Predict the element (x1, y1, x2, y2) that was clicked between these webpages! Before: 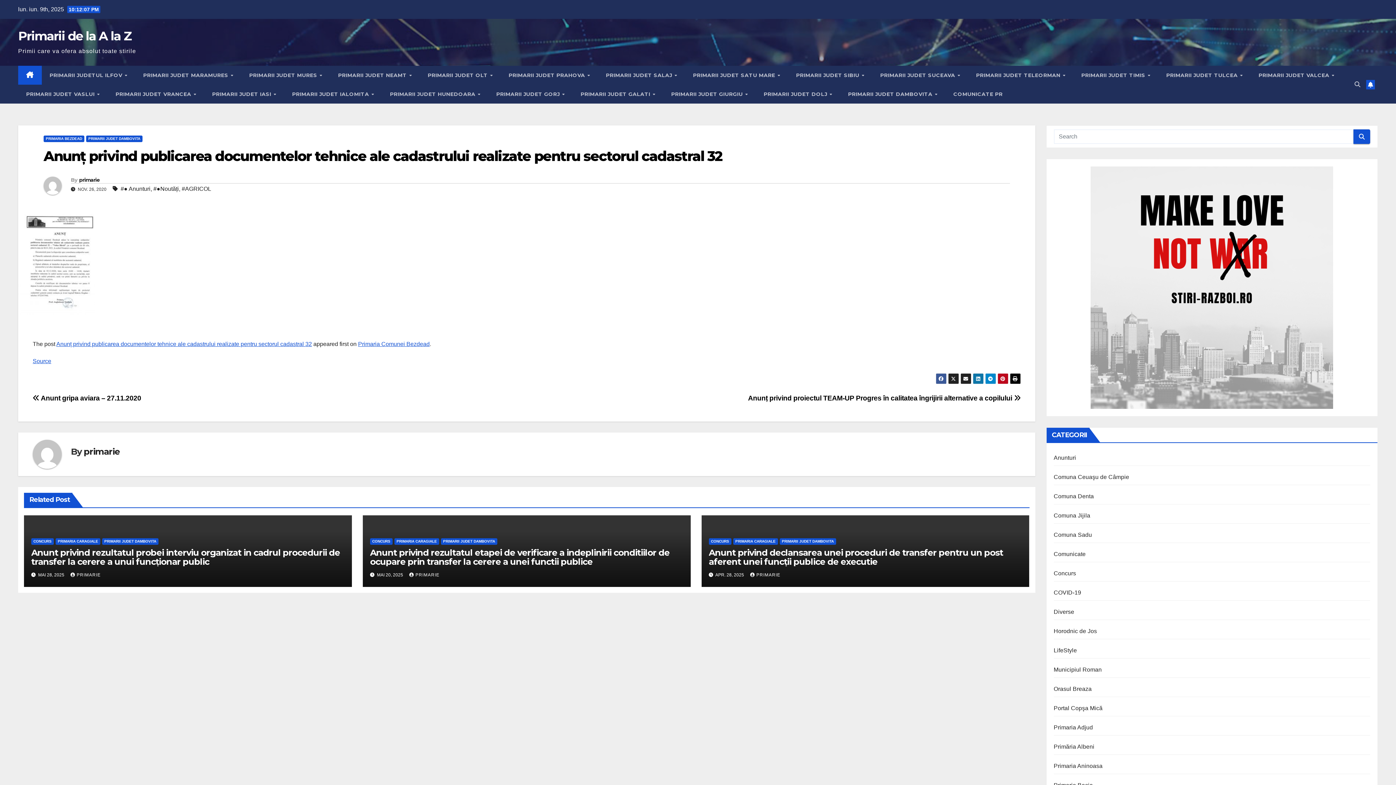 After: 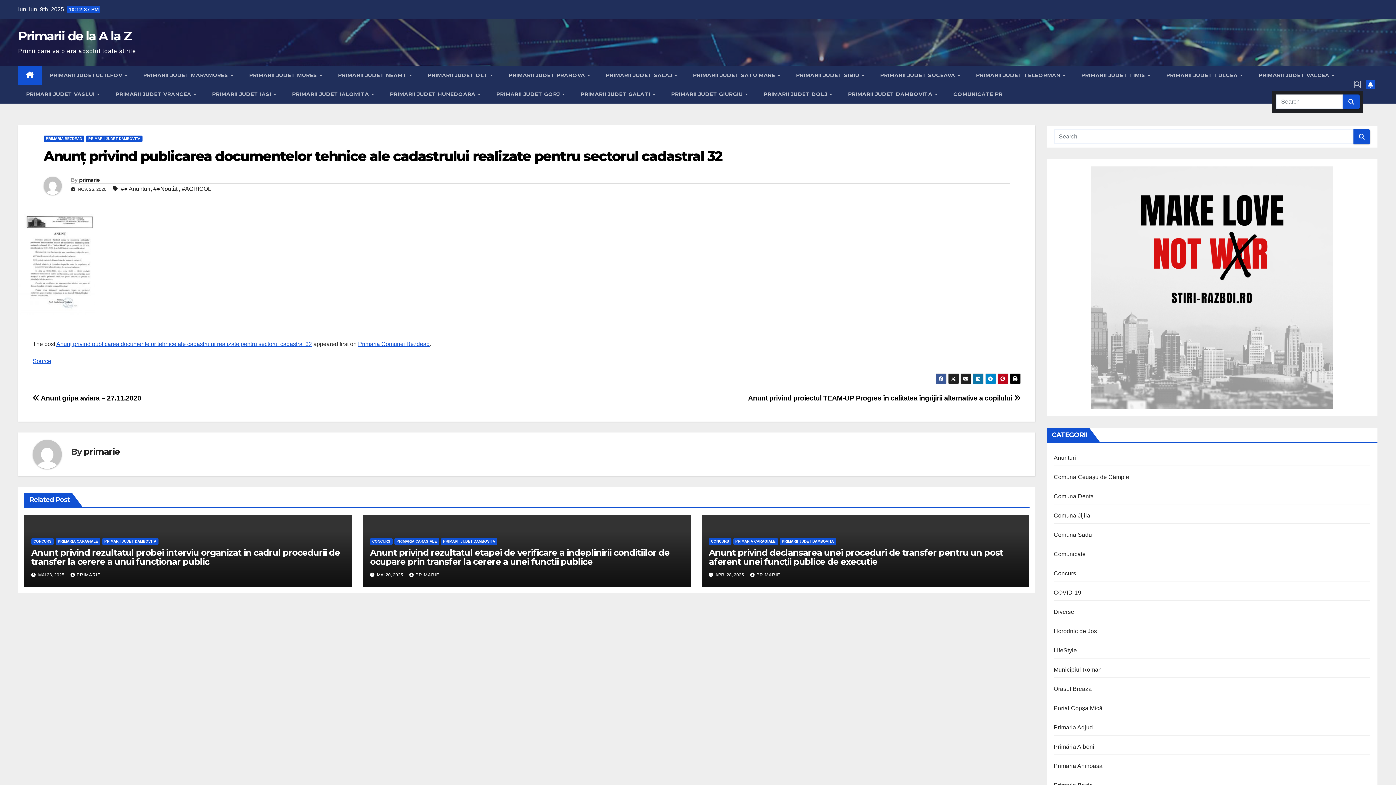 Action: bbox: (1354, 81, 1360, 87)